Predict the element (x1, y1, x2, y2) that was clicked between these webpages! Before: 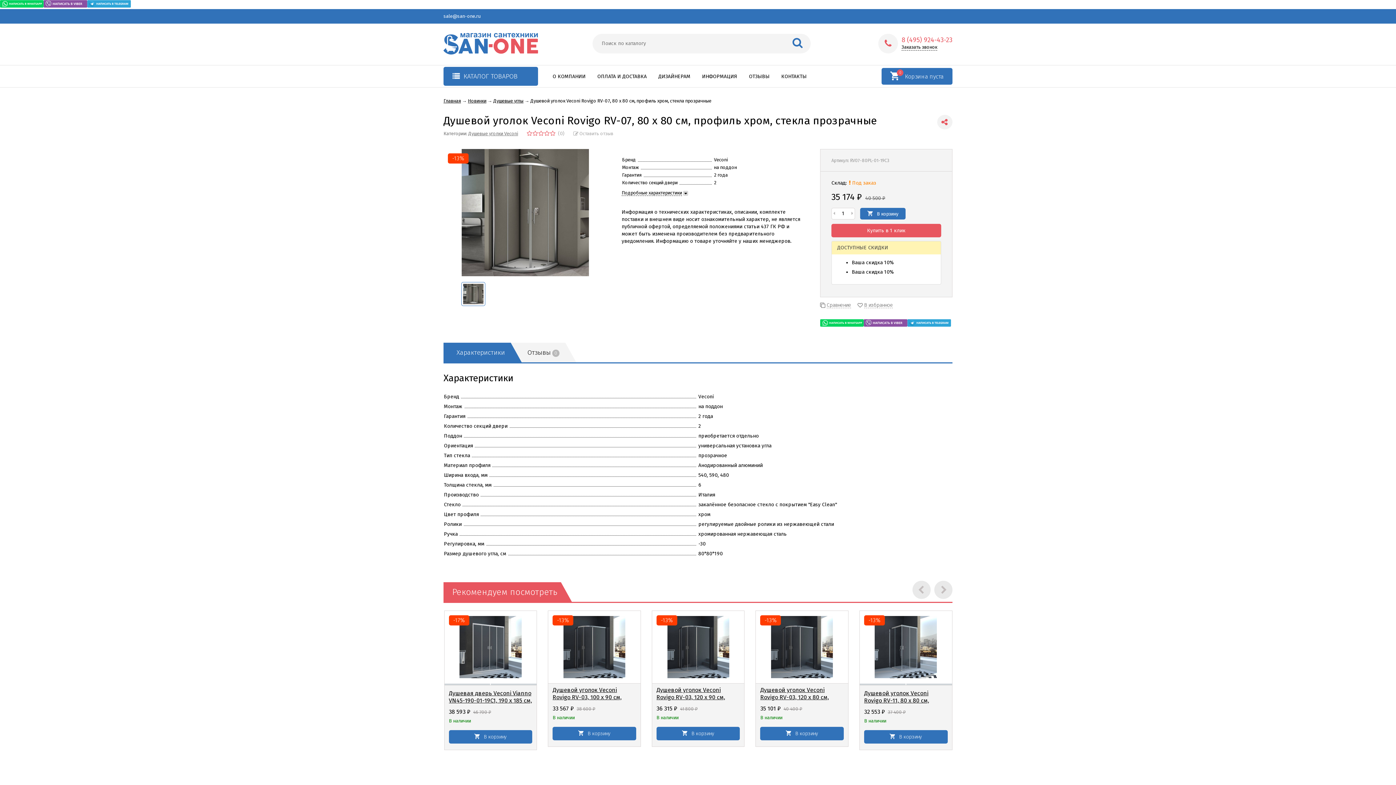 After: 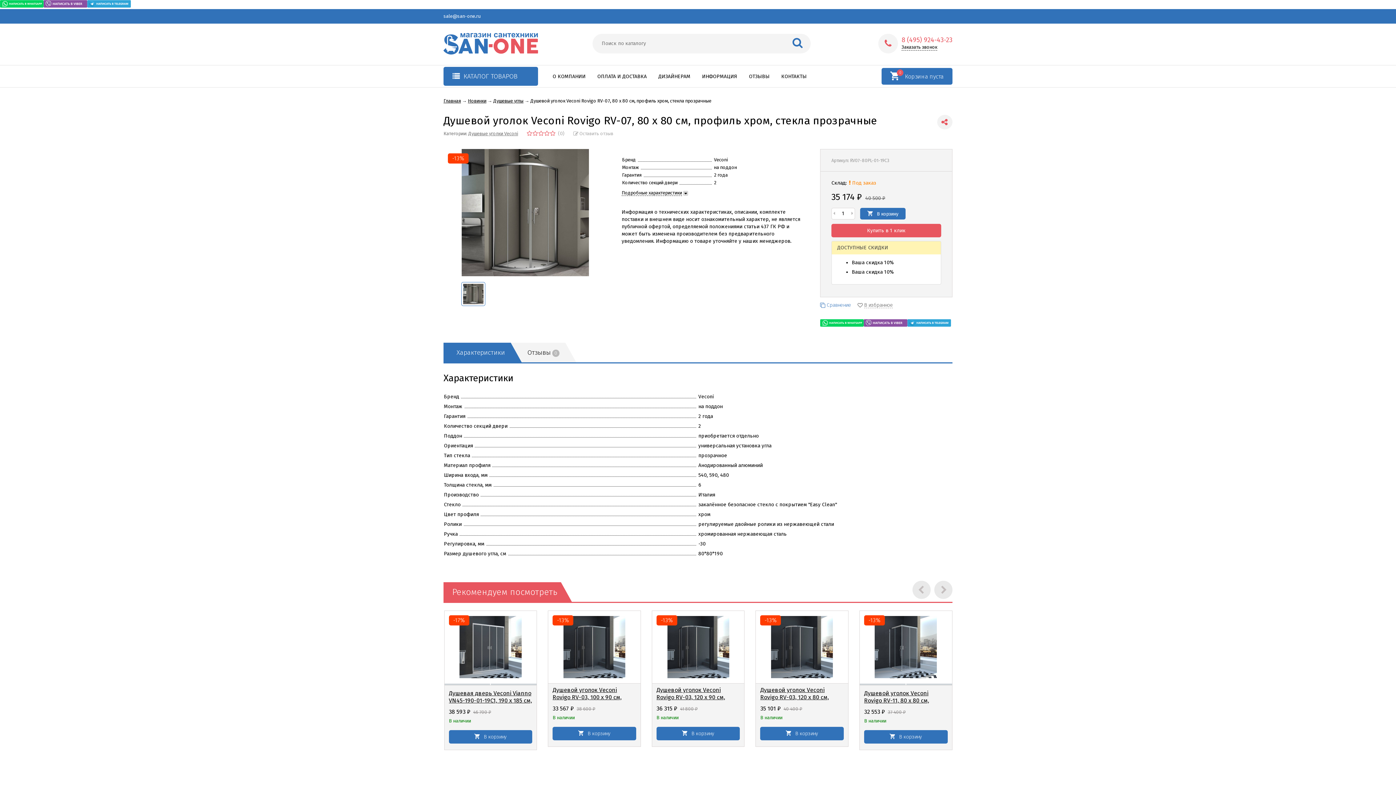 Action: label: Сравнение bbox: (820, 302, 851, 308)